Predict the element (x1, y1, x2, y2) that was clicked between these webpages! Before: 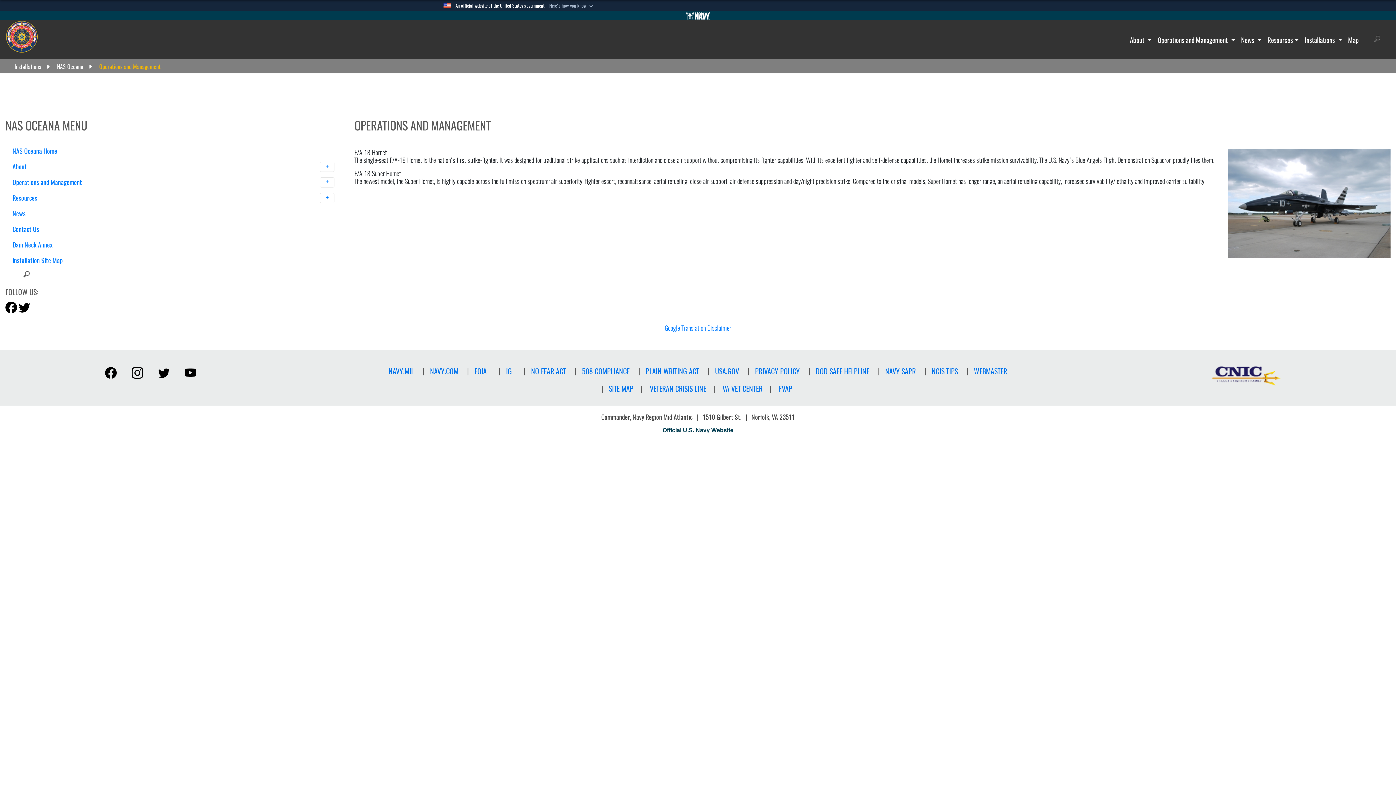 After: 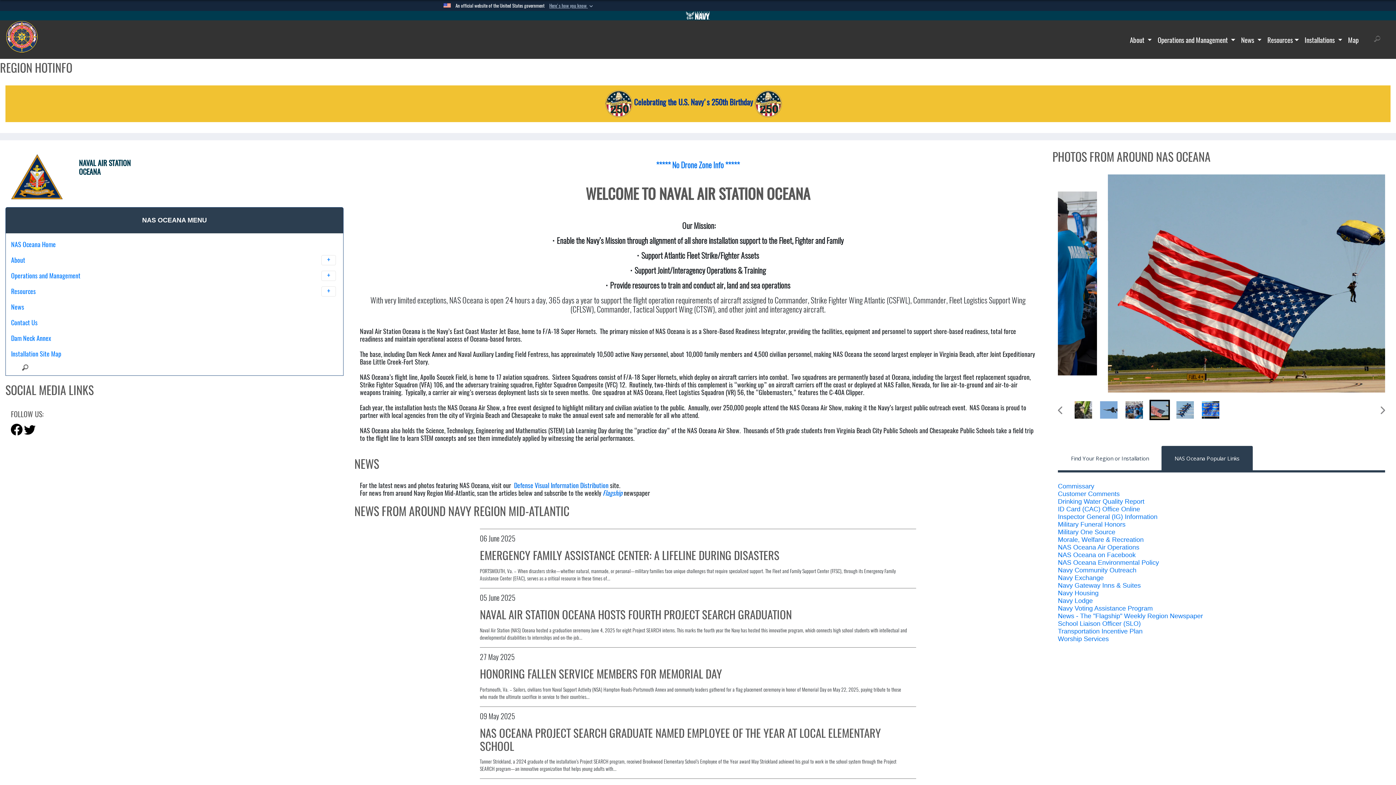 Action: bbox: (53, 64, 83, 70) label: NAS Oceana